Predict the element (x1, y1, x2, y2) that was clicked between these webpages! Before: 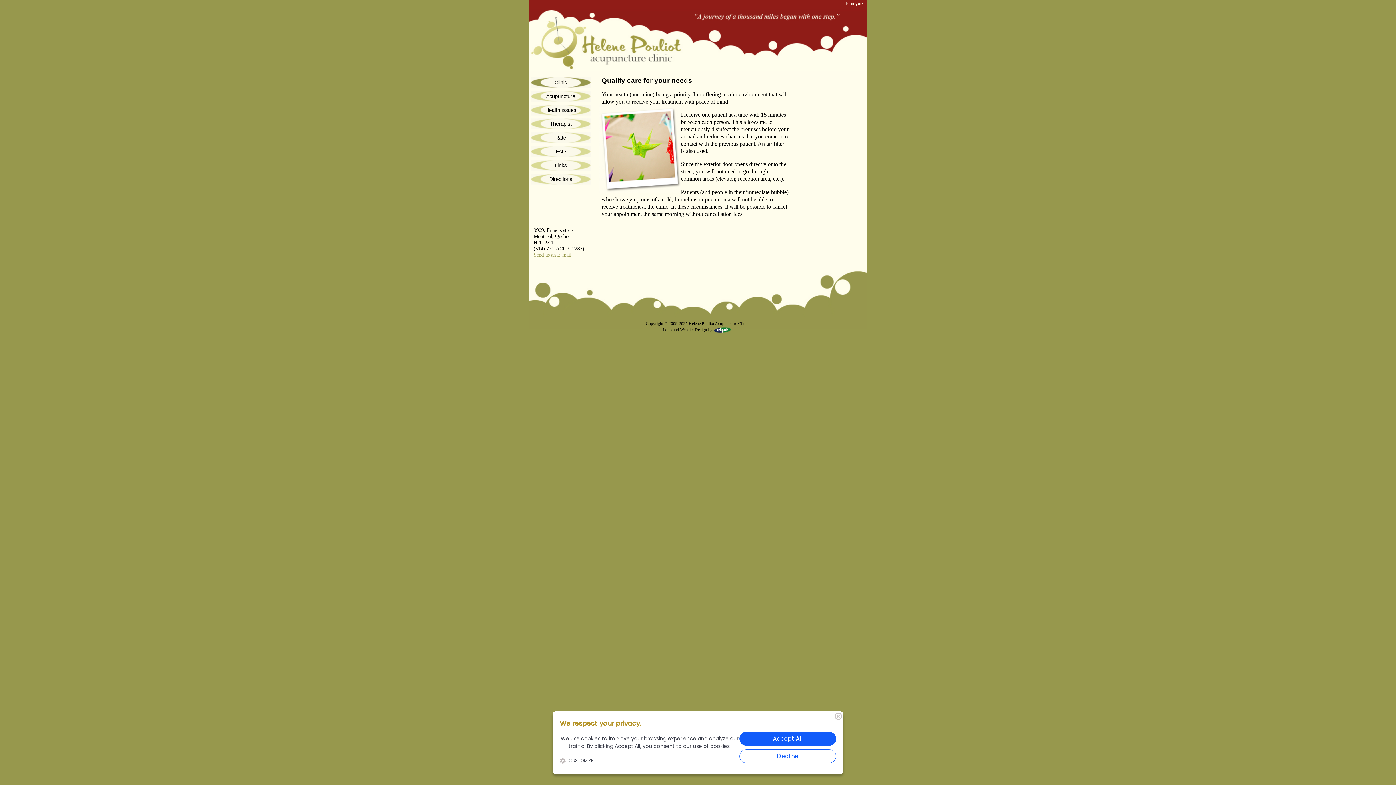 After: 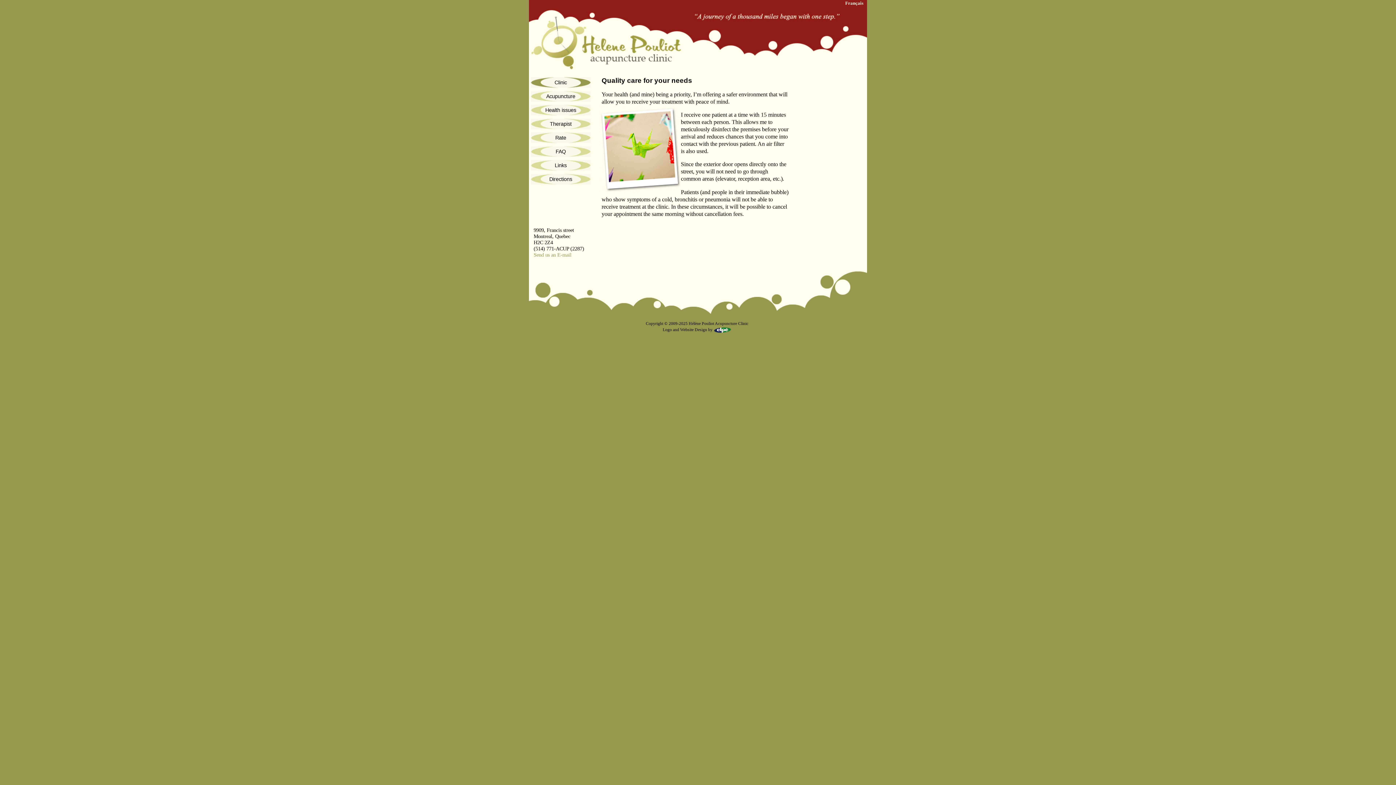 Action: label: Decline bbox: (739, 749, 836, 763)